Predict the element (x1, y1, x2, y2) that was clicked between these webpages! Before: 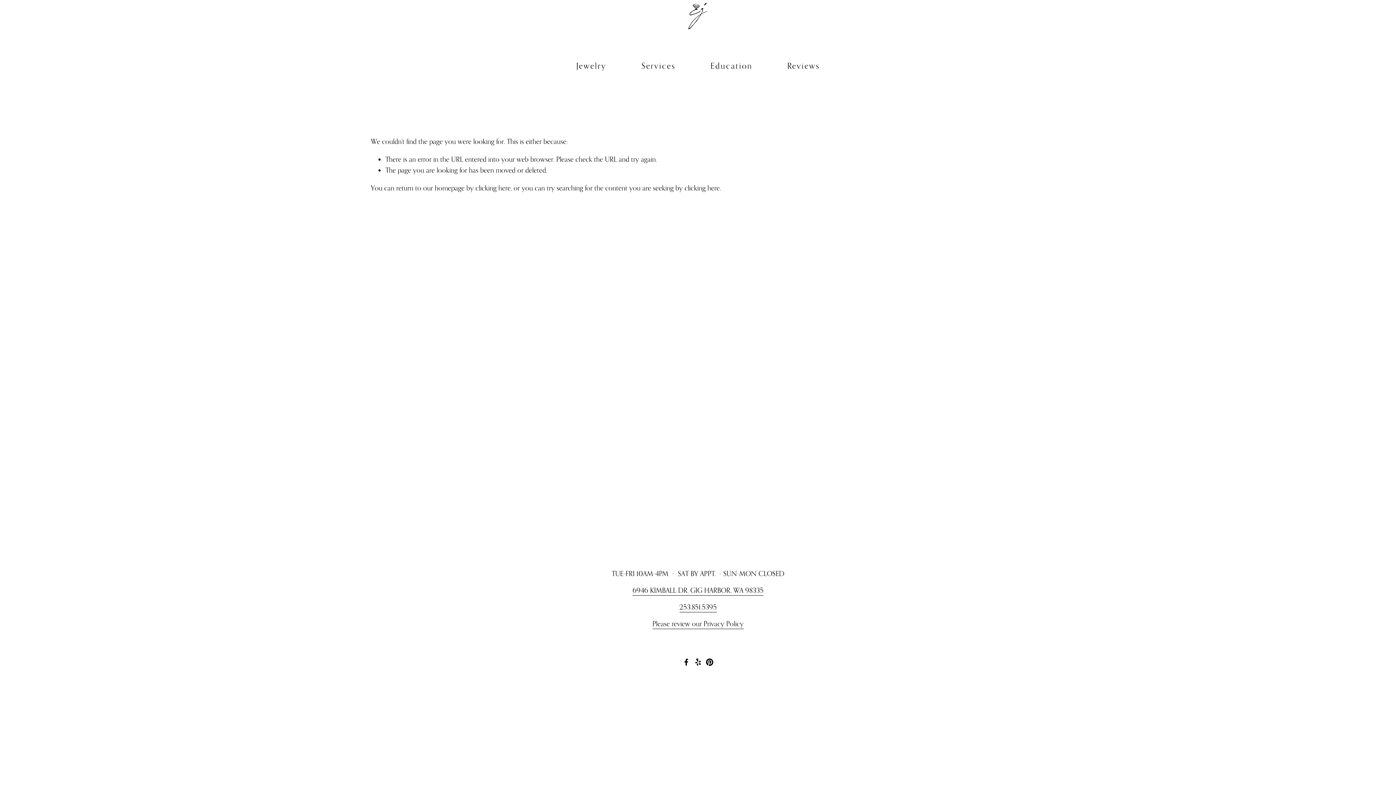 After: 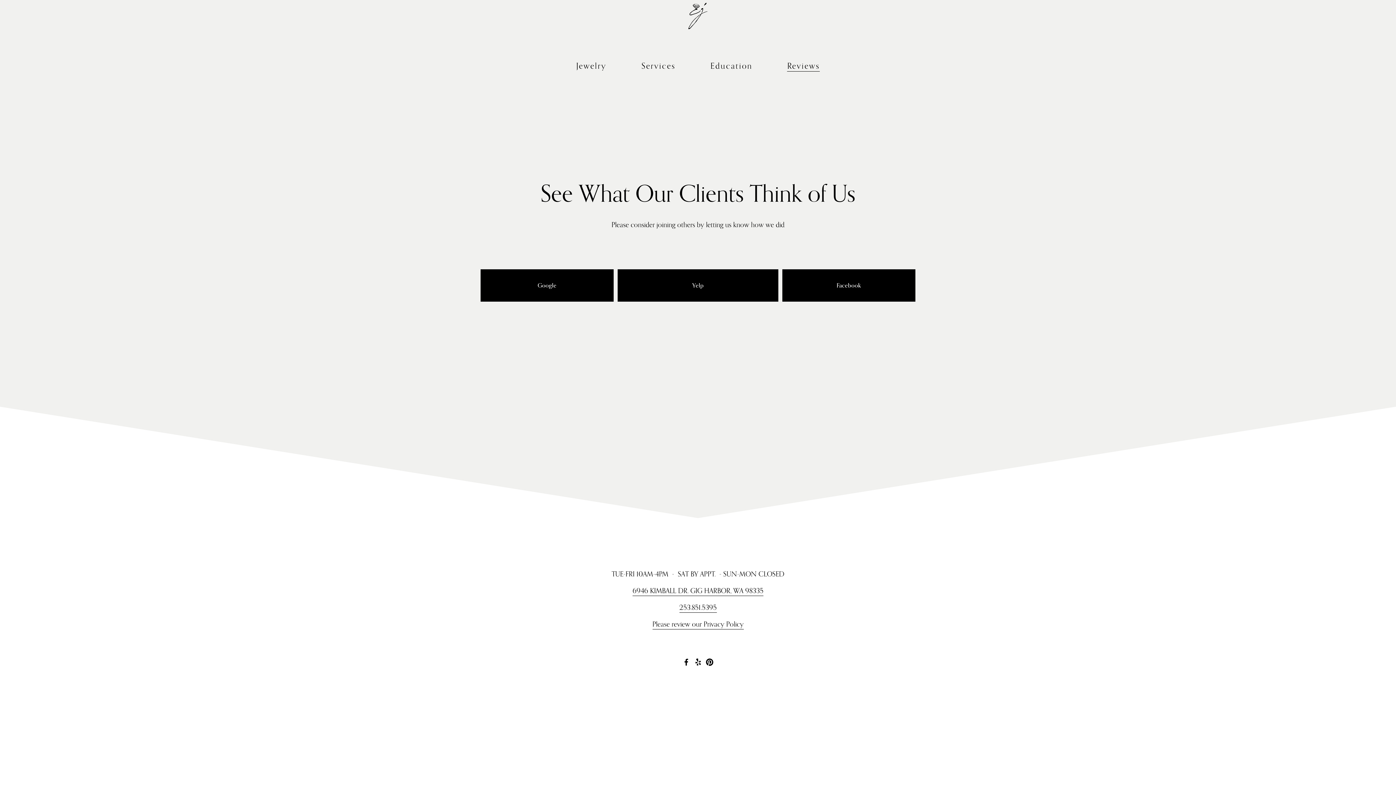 Action: bbox: (787, 58, 820, 72) label: Reviews